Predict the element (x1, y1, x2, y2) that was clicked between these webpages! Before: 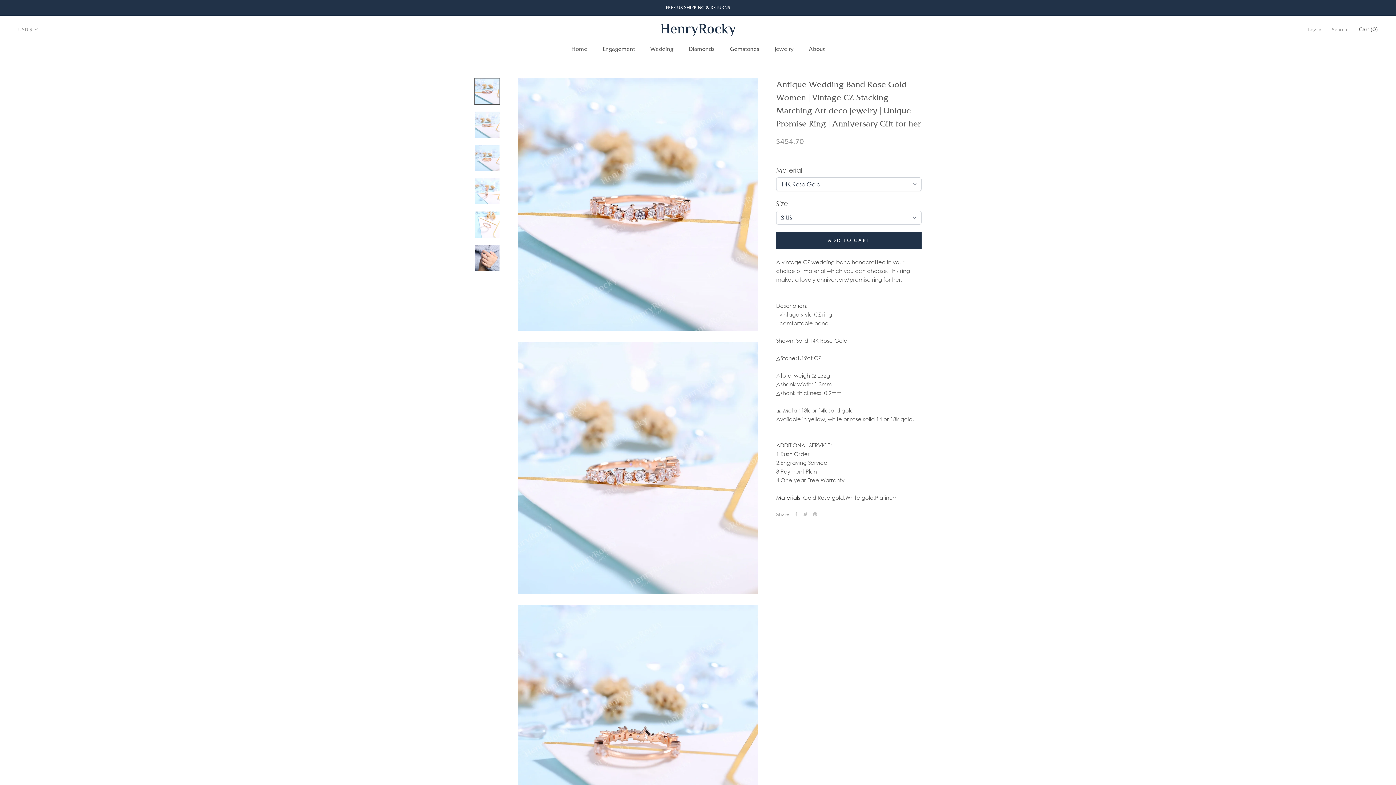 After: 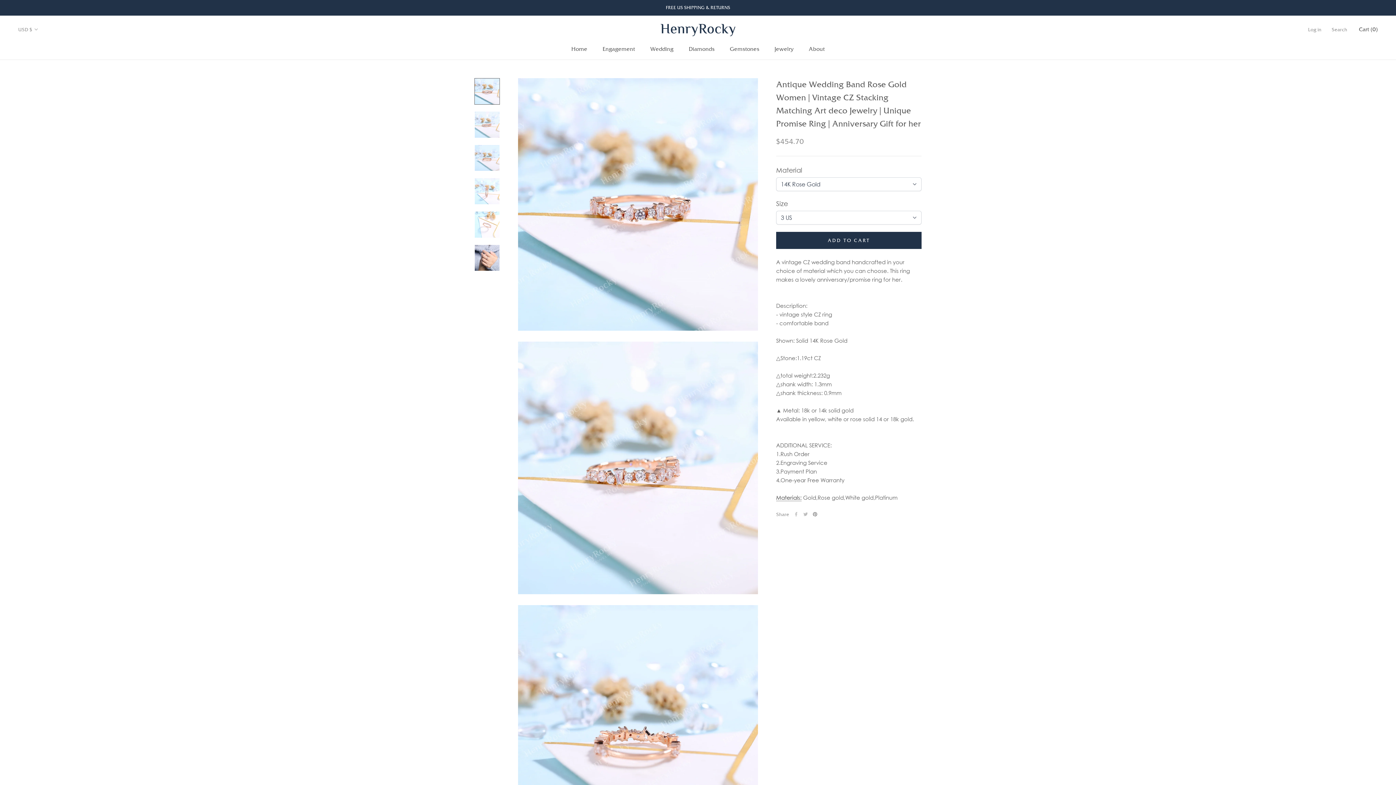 Action: bbox: (813, 512, 817, 516) label: Pinterest